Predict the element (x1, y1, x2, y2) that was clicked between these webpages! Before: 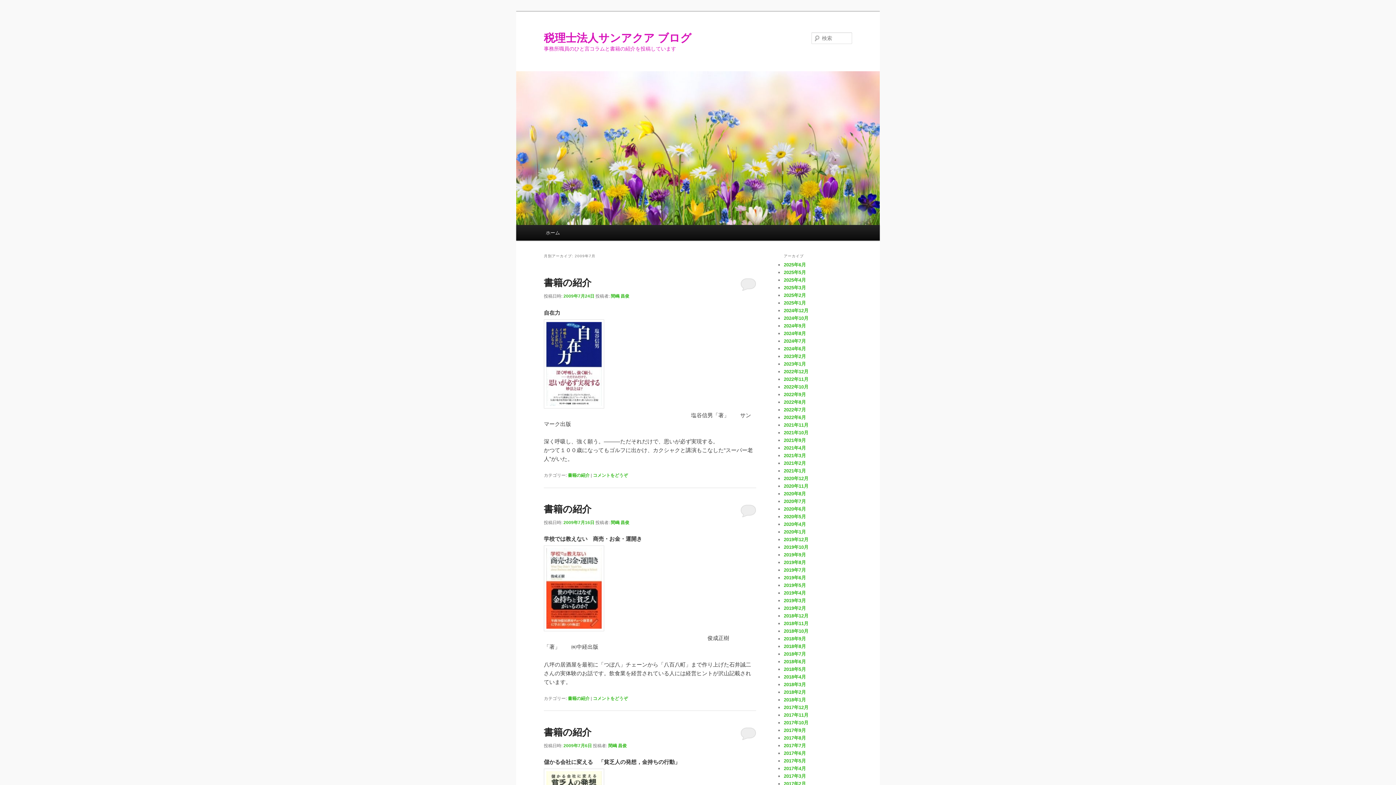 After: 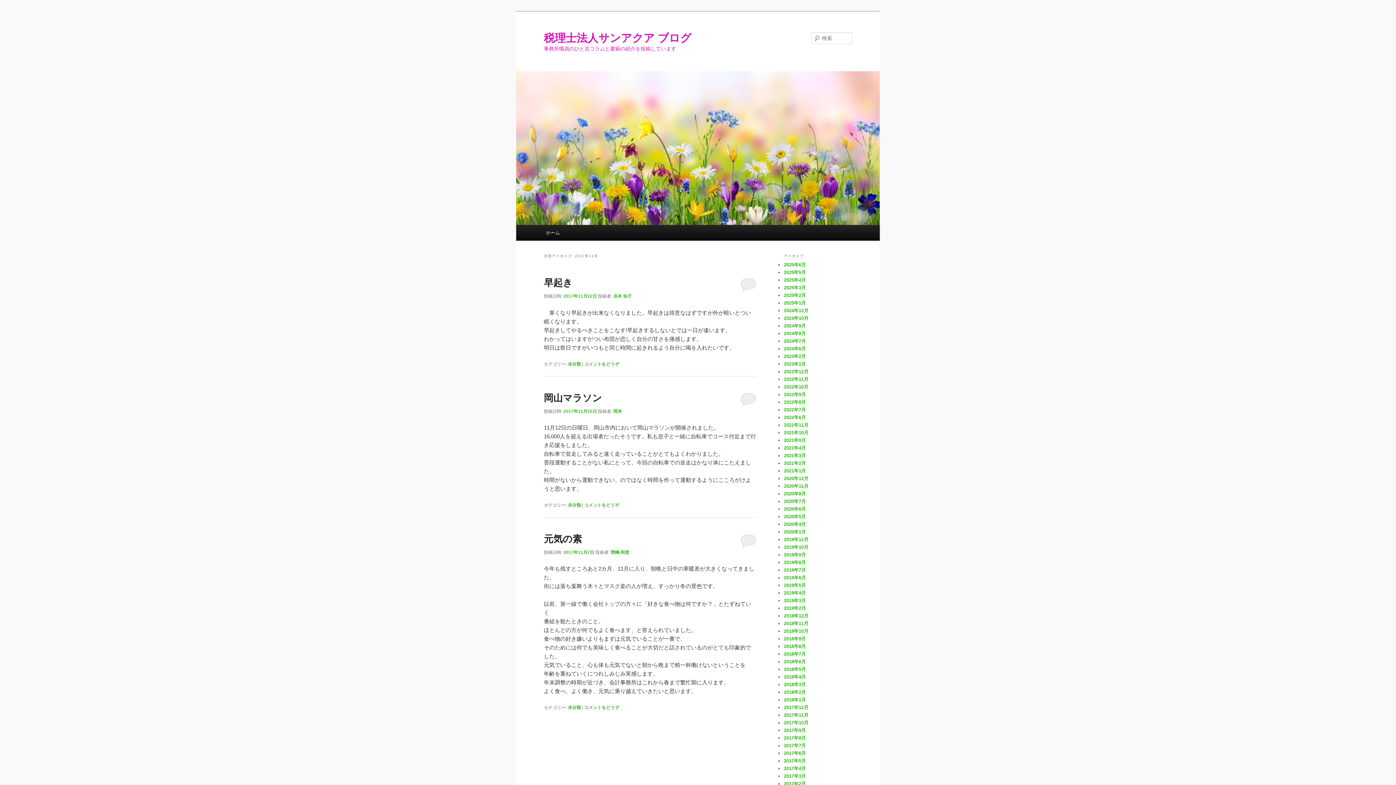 Action: label: 2017年11月 bbox: (784, 712, 808, 718)